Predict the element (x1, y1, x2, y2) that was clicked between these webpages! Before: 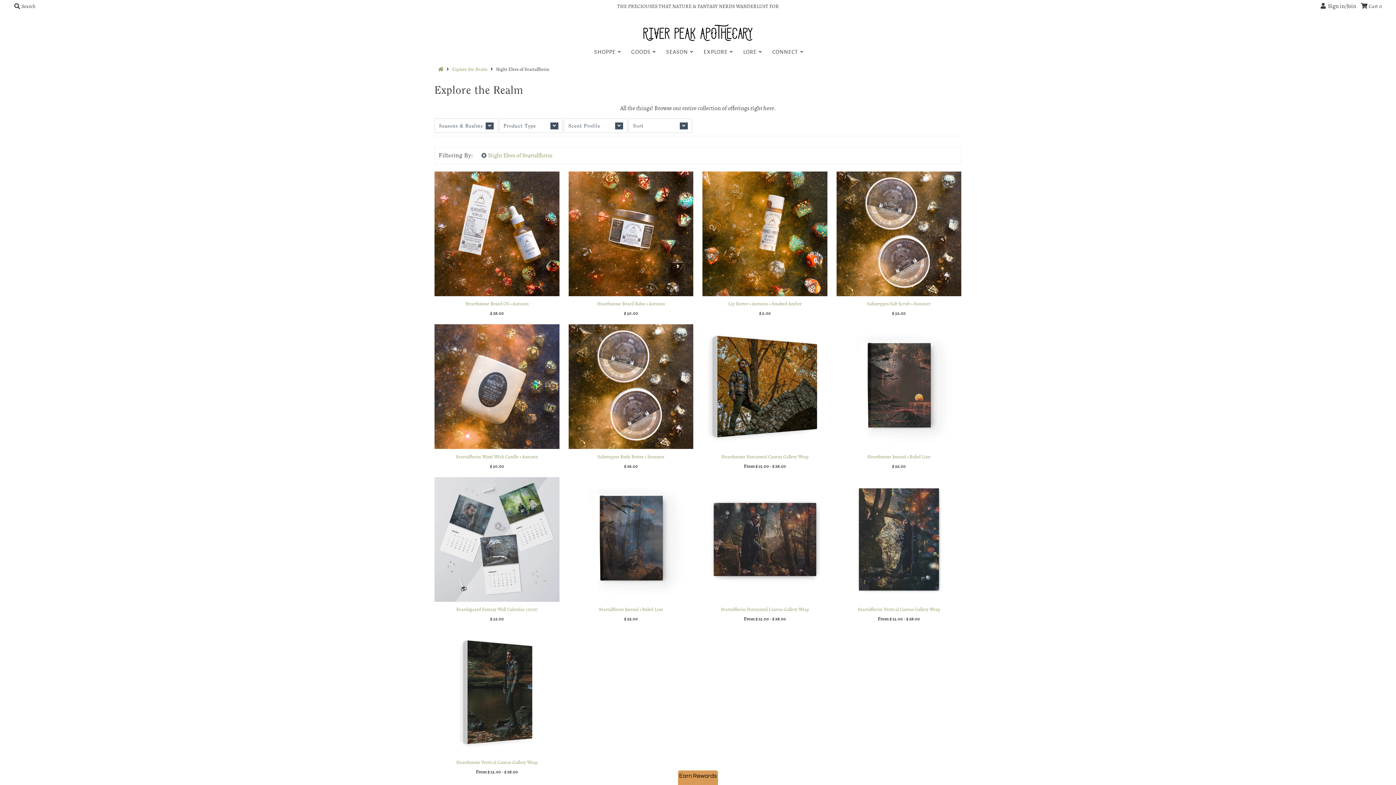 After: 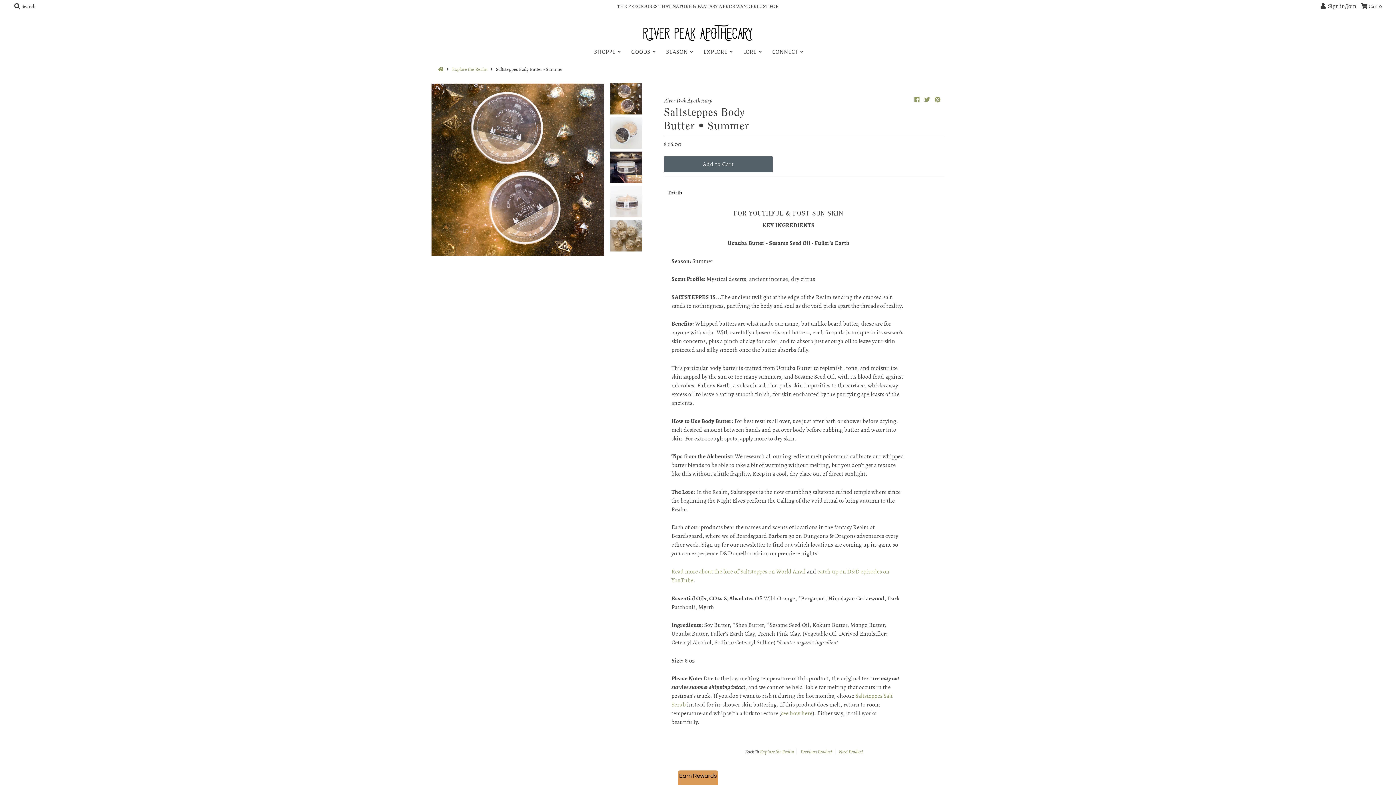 Action: label: Saltsteppes Body Butter • Summer bbox: (568, 452, 693, 460)